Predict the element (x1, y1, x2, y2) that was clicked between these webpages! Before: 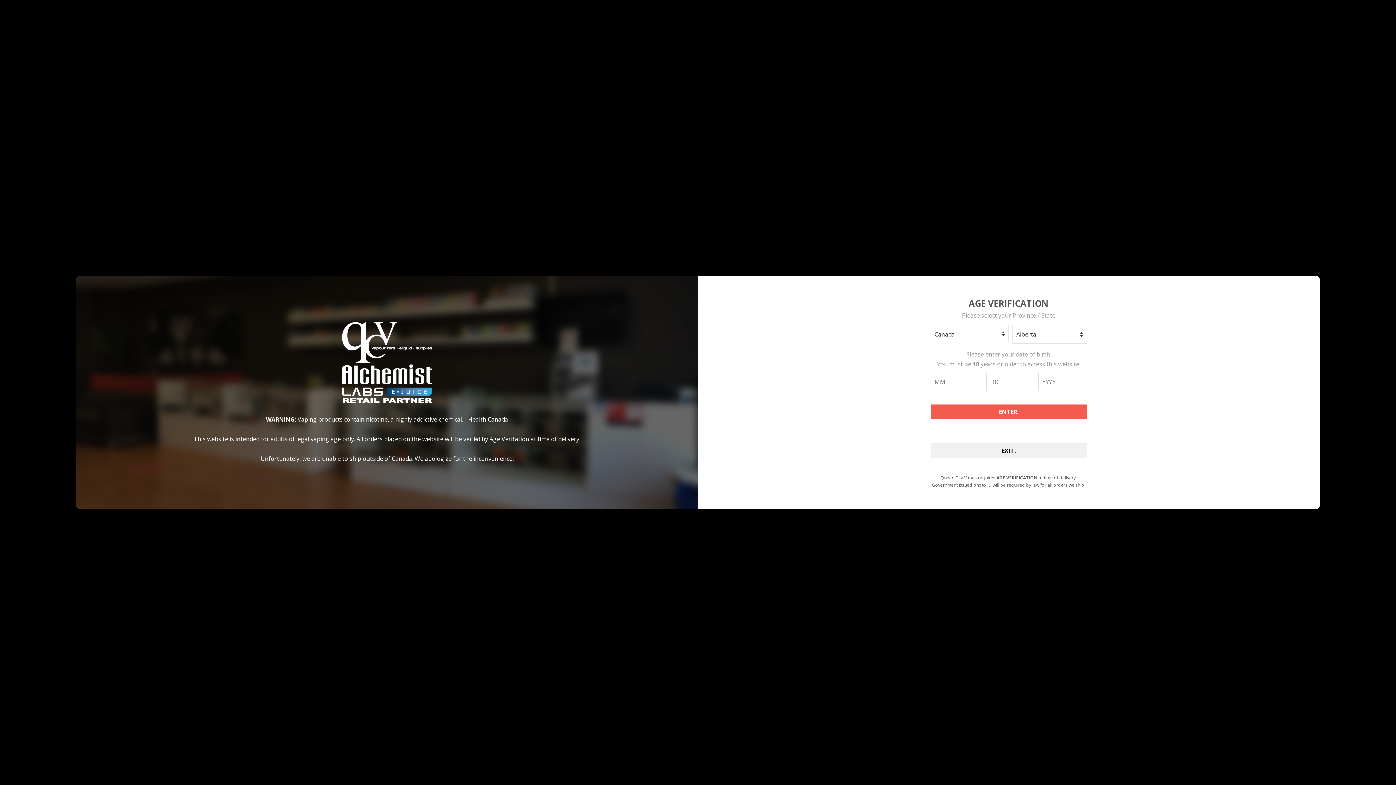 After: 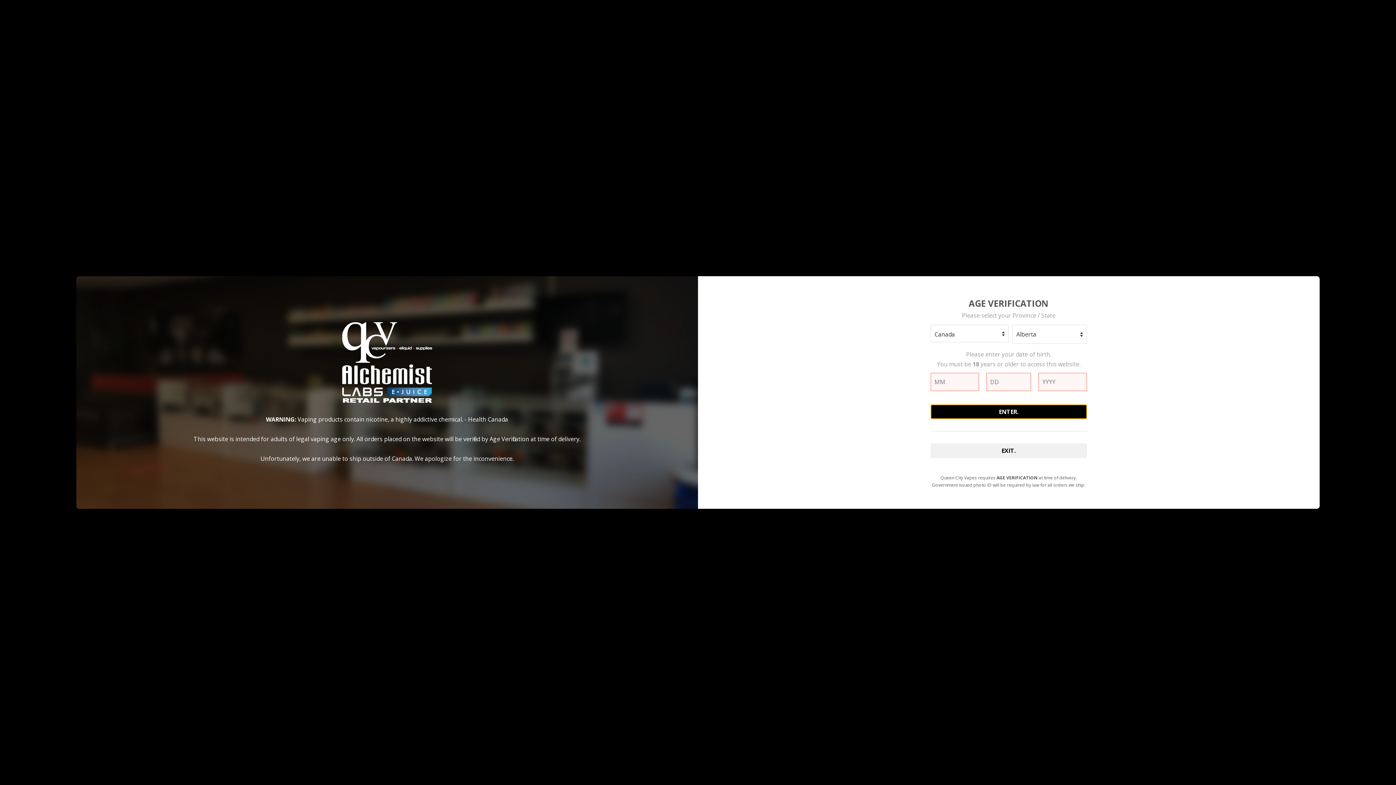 Action: label: ENTER. bbox: (930, 404, 1087, 419)